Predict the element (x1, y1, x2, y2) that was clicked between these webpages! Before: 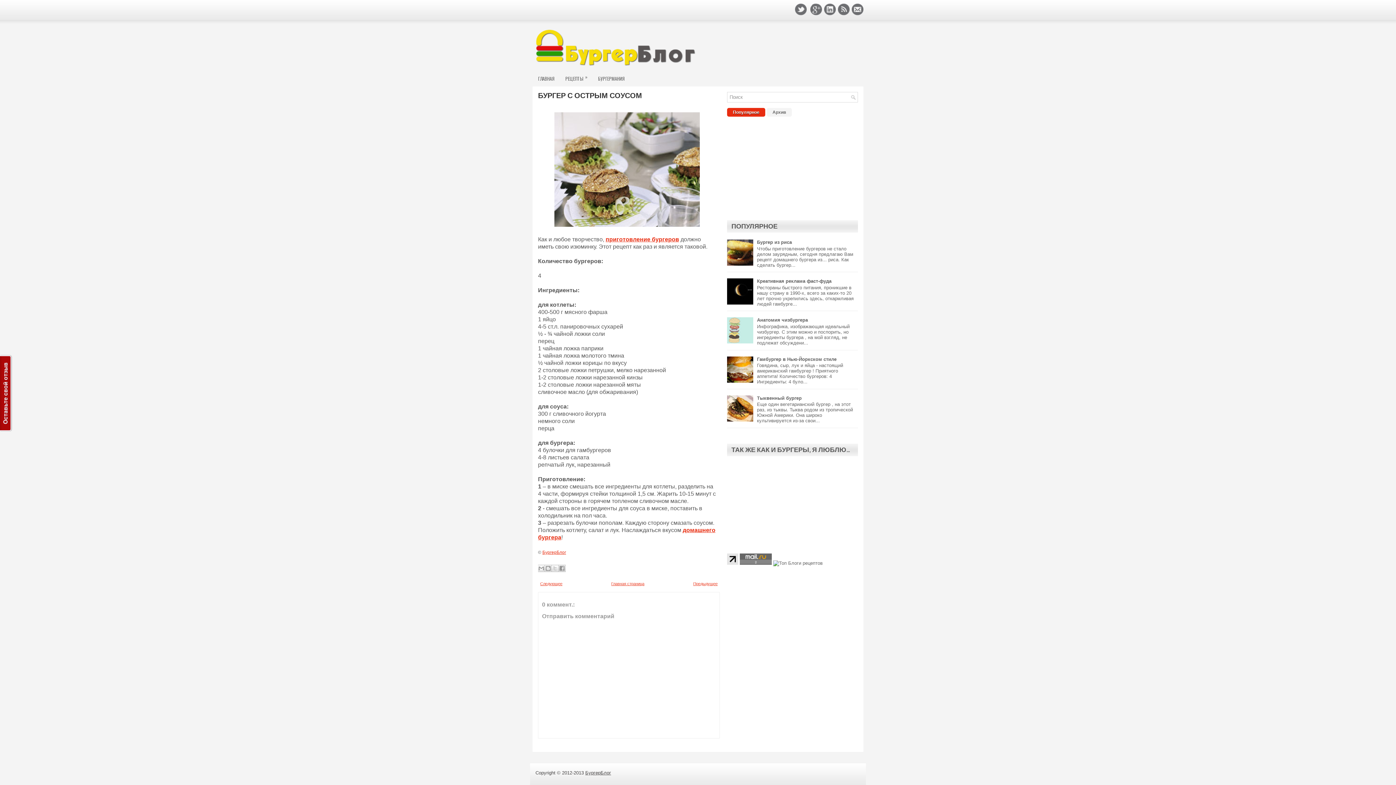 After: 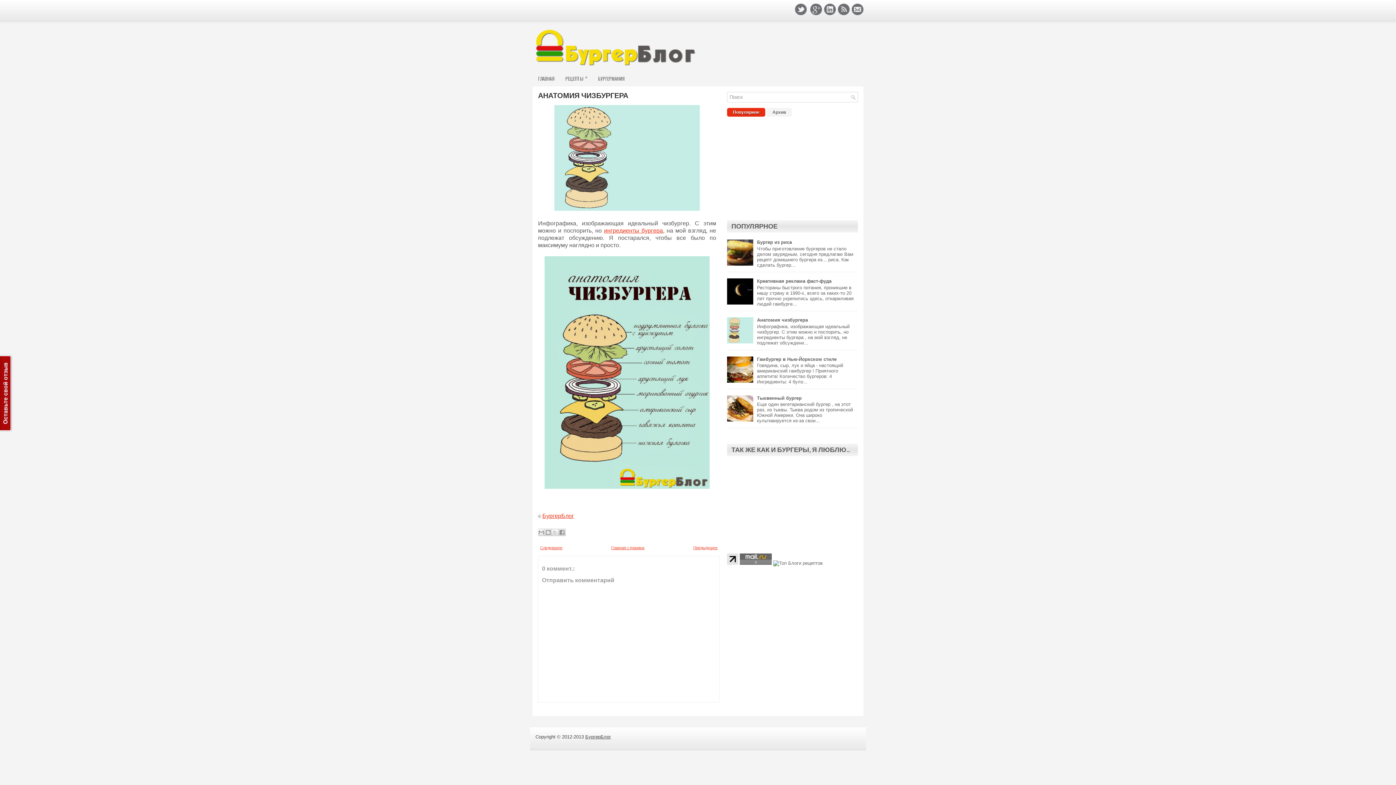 Action: label: Анатомия чизбургера bbox: (757, 317, 808, 323)